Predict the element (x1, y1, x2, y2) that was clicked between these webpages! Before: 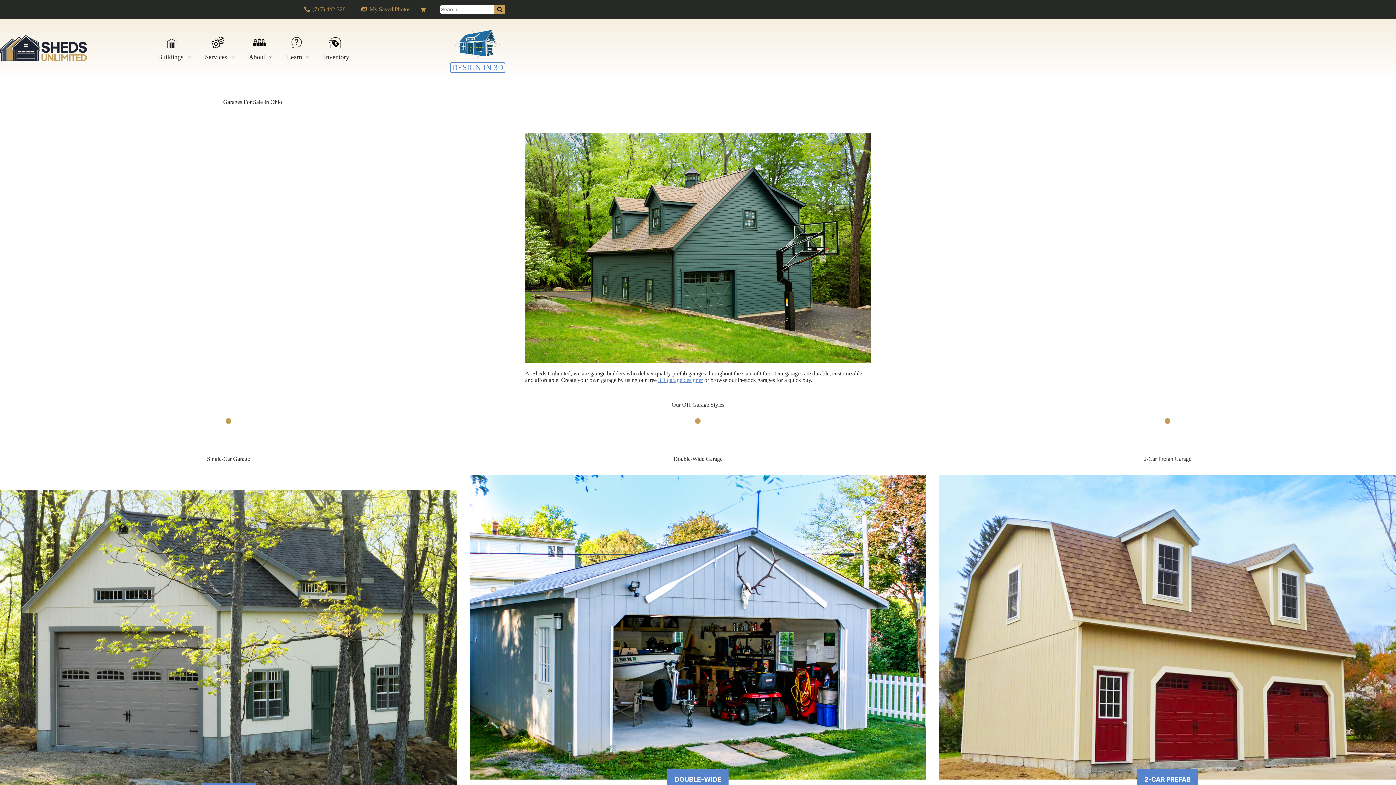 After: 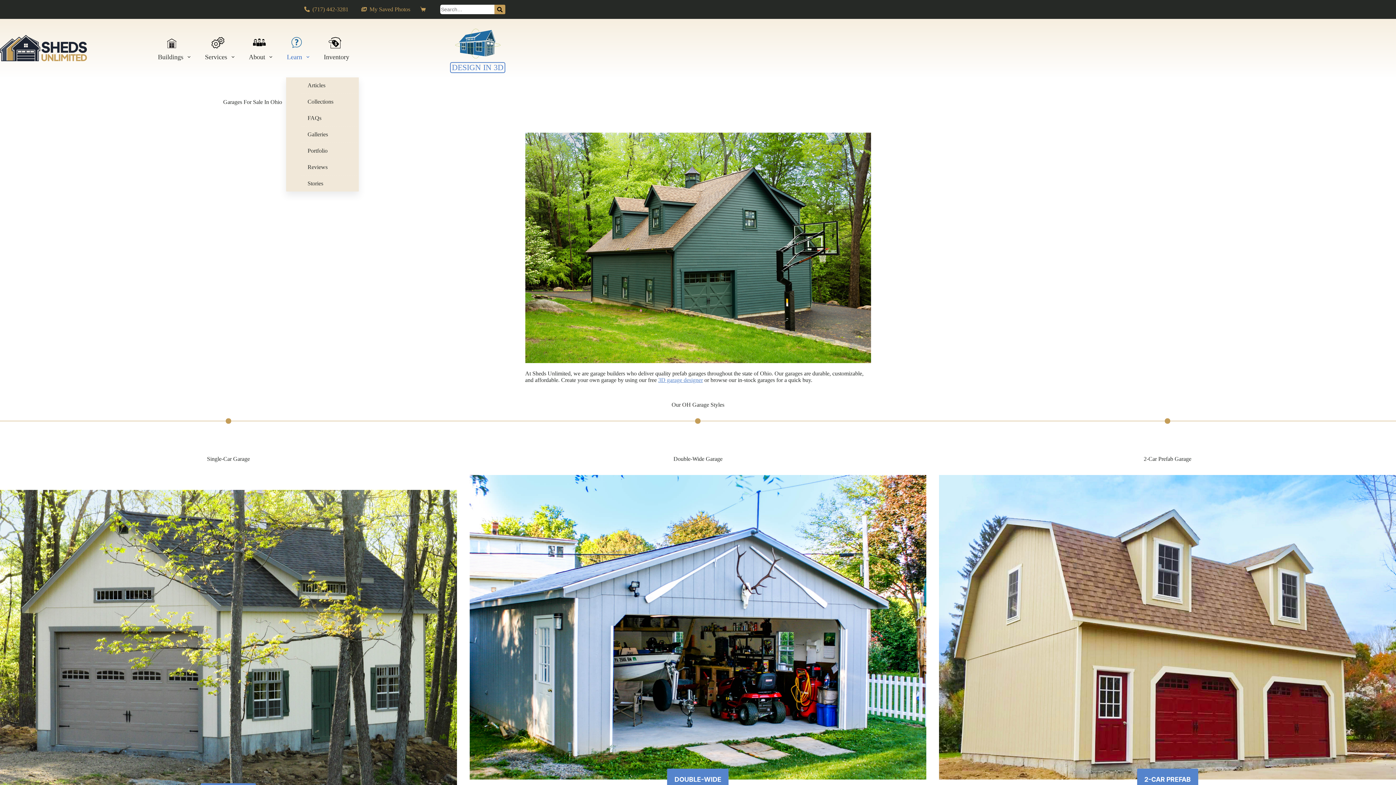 Action: label: Learn bbox: (286, 36, 310, 77)